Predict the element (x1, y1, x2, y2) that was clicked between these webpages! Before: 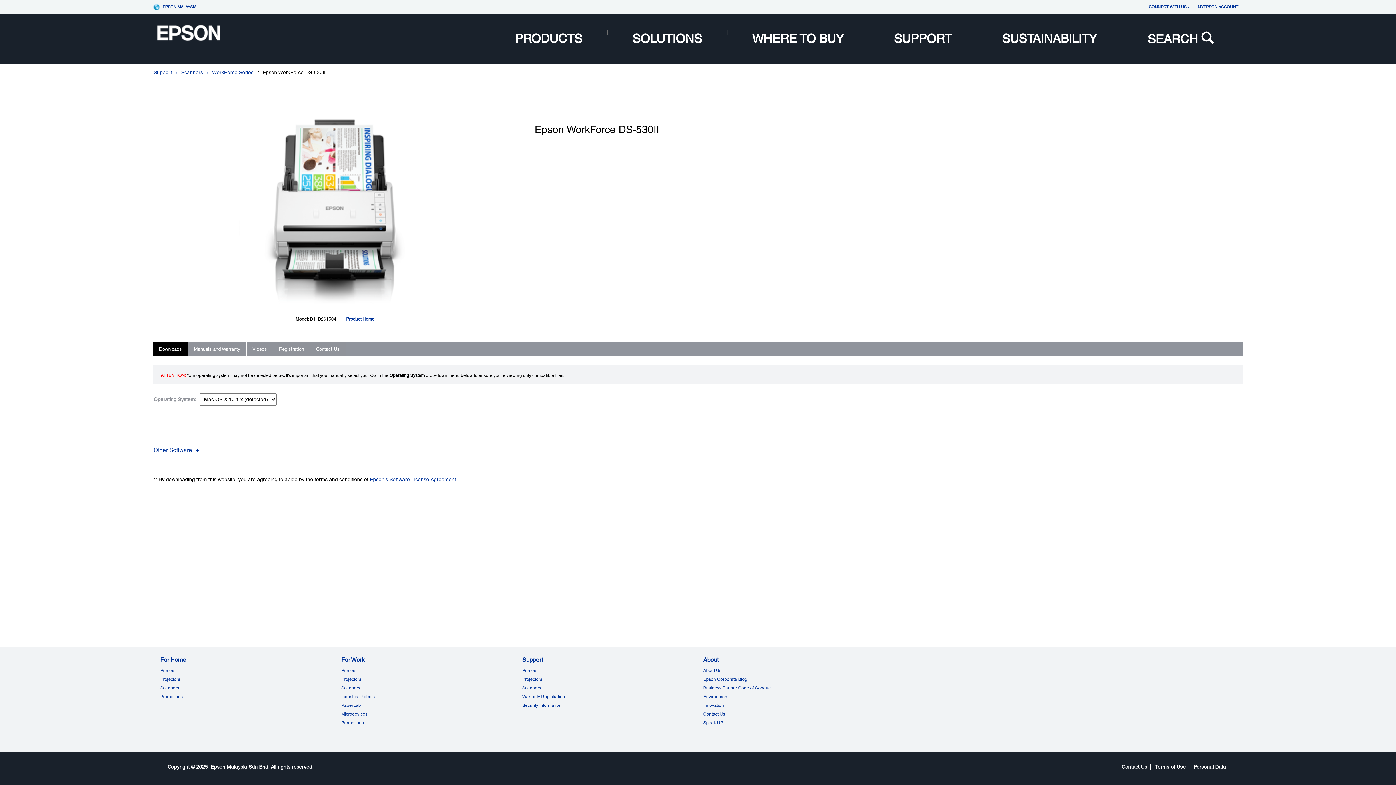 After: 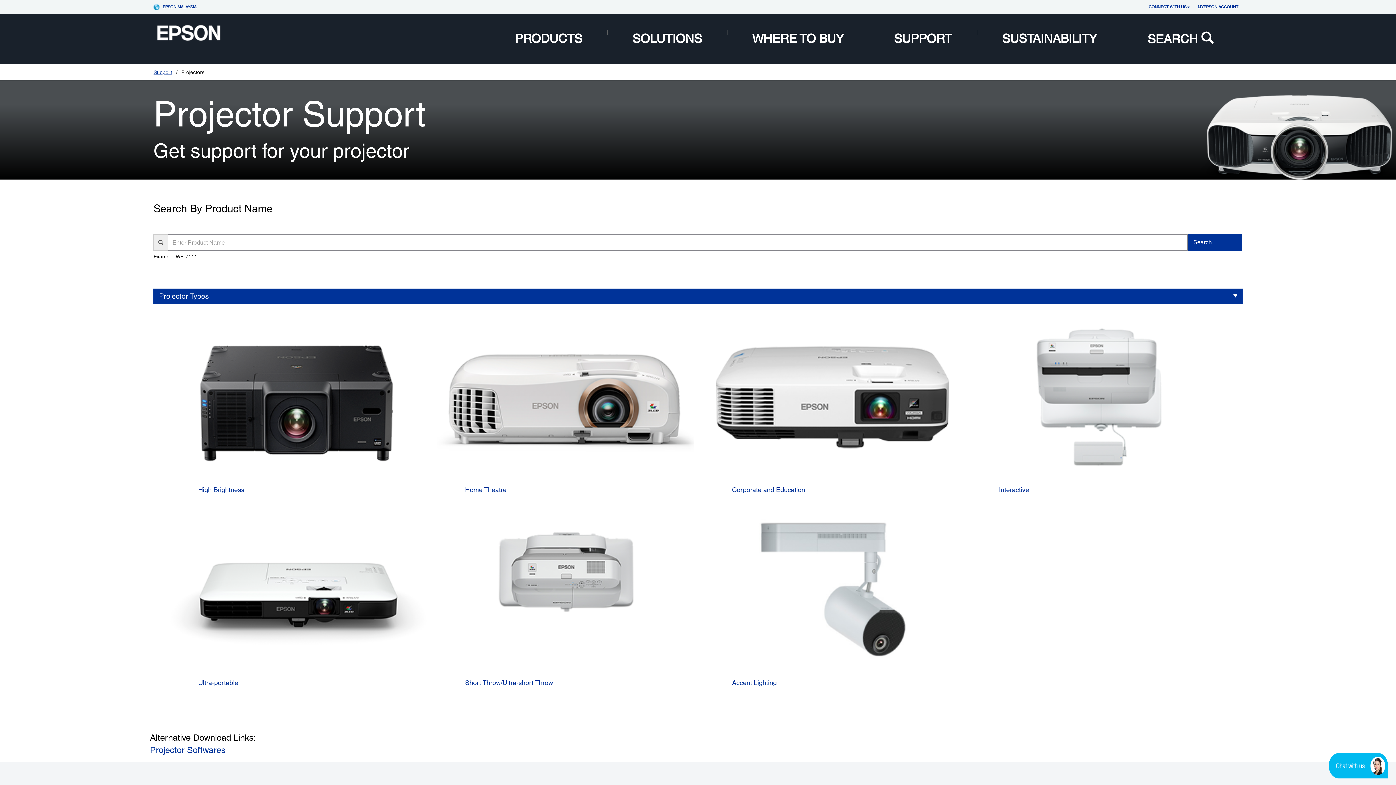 Action: bbox: (522, 677, 542, 682) label: SupportProjectors